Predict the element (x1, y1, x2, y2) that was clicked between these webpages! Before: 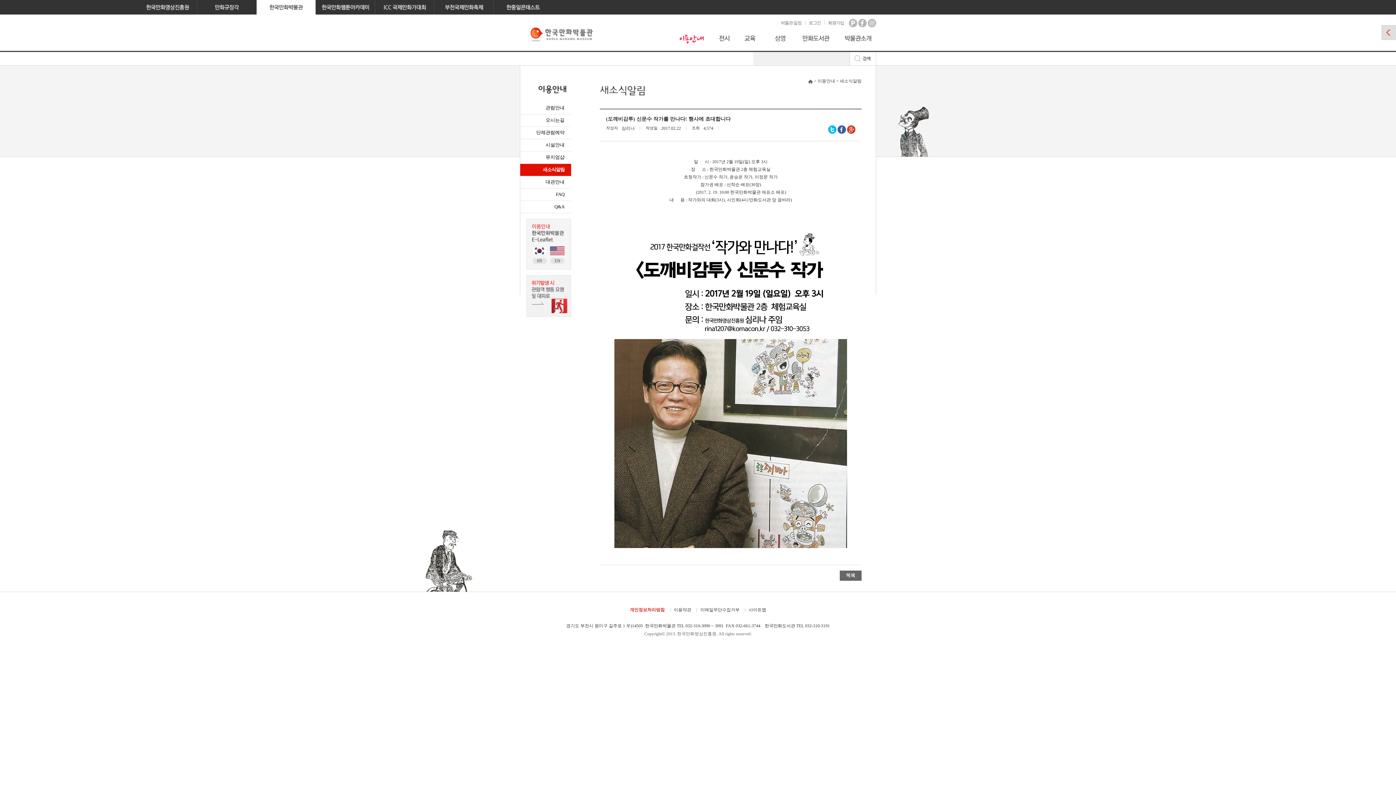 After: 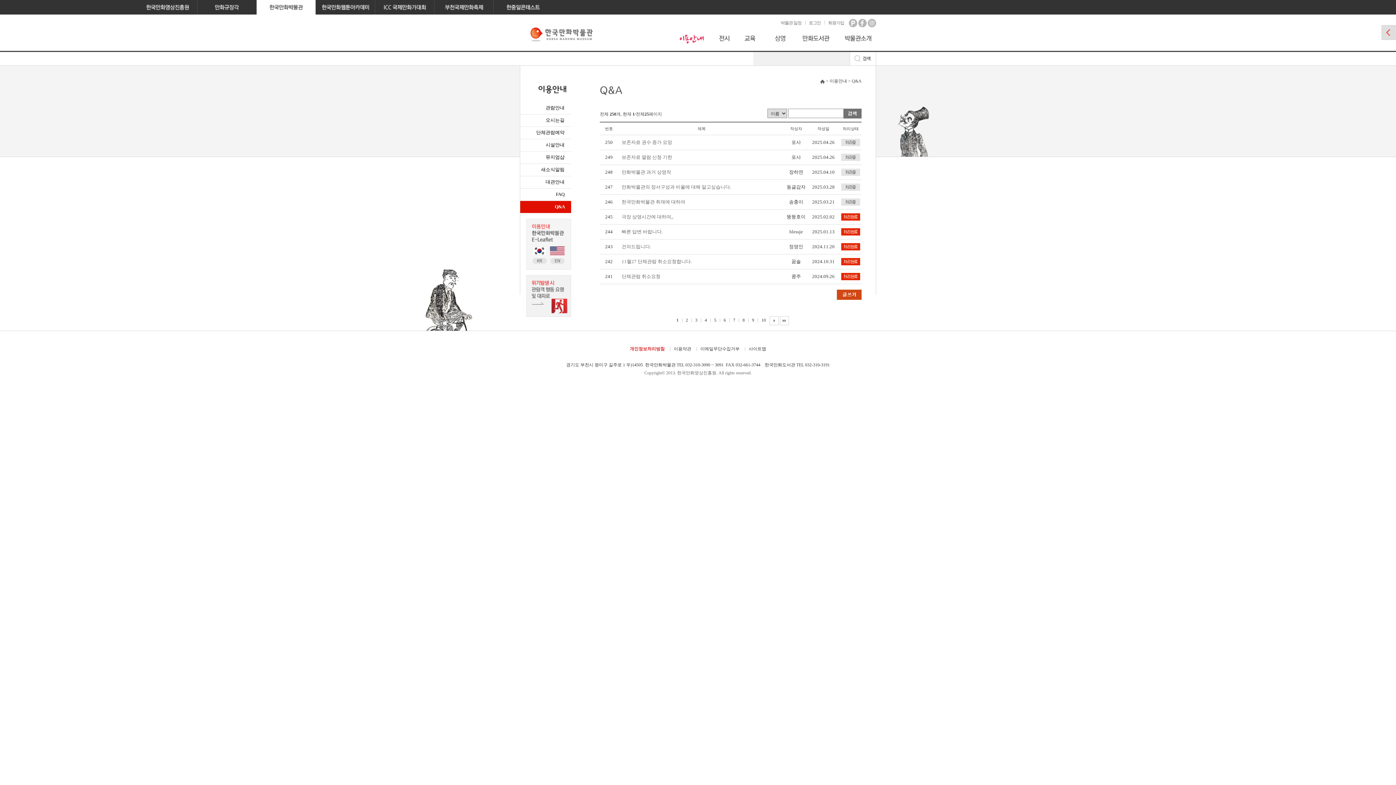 Action: label: Q&A bbox: (520, 201, 564, 213)